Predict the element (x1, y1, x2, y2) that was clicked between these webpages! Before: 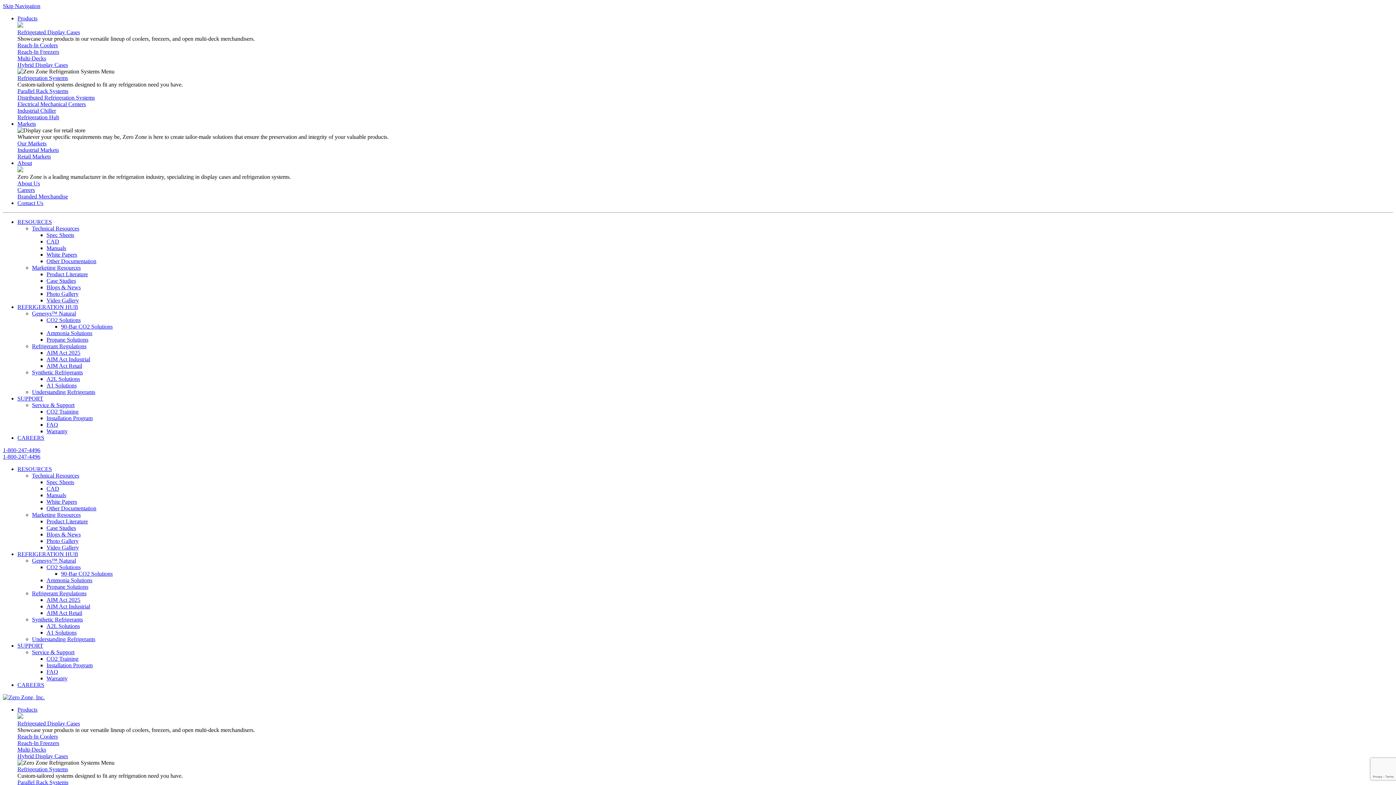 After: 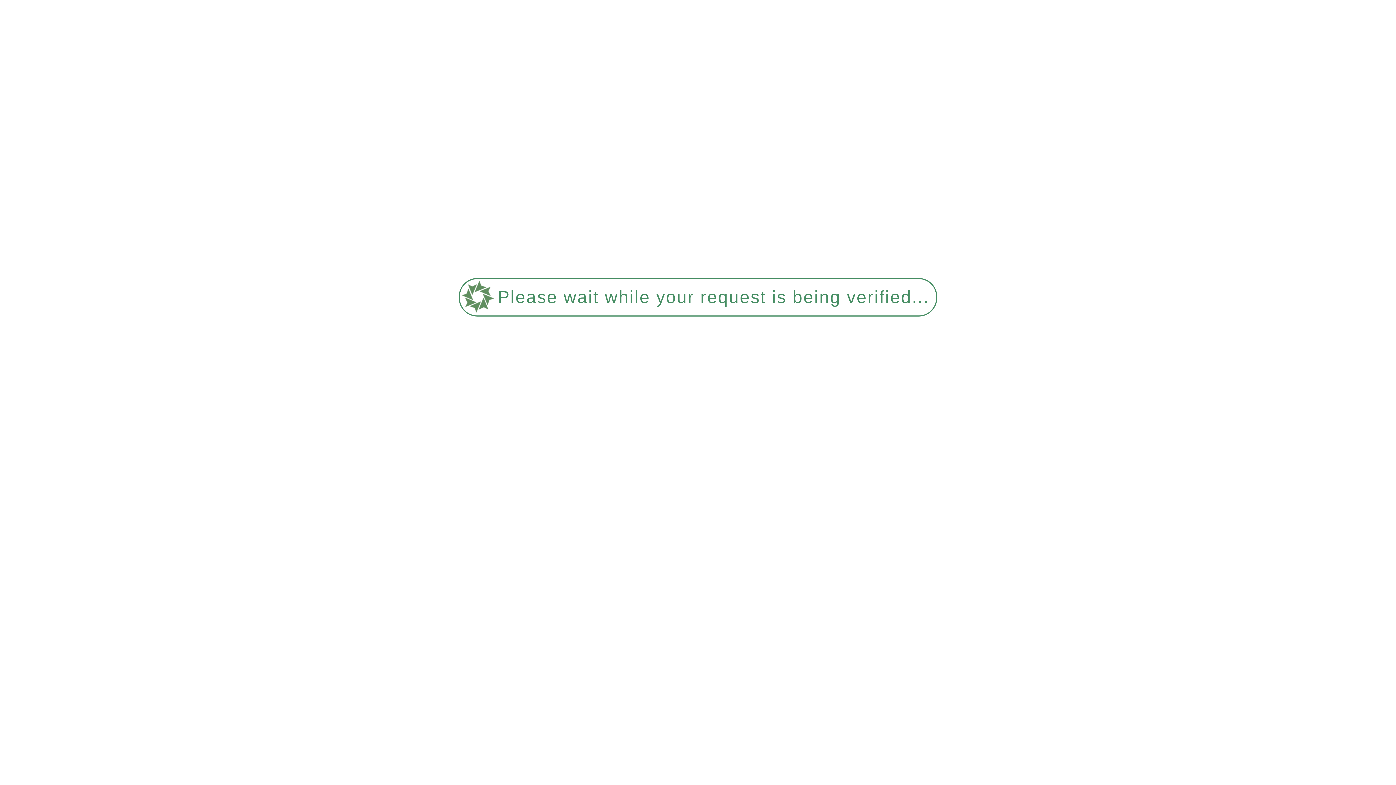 Action: label: Refrigeration Hub bbox: (17, 114, 59, 120)